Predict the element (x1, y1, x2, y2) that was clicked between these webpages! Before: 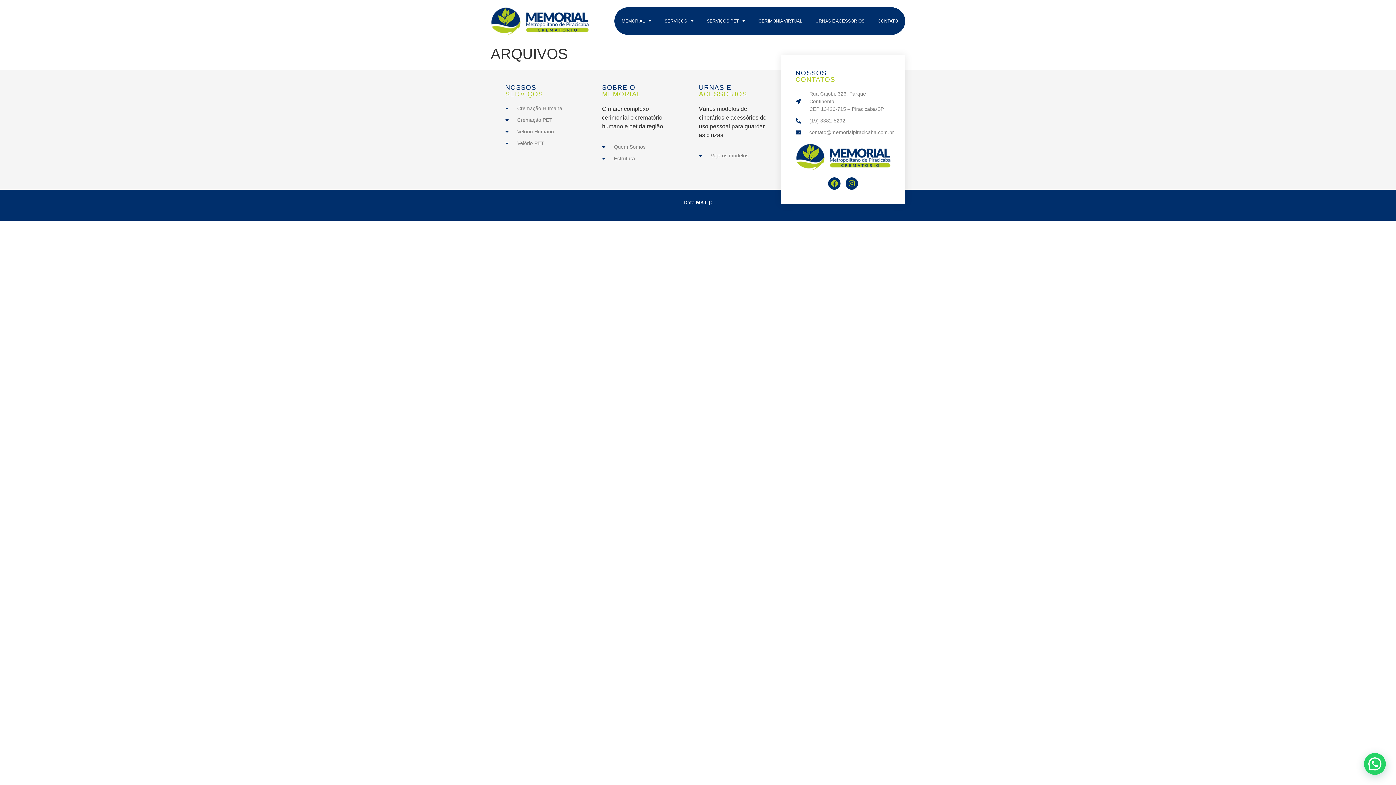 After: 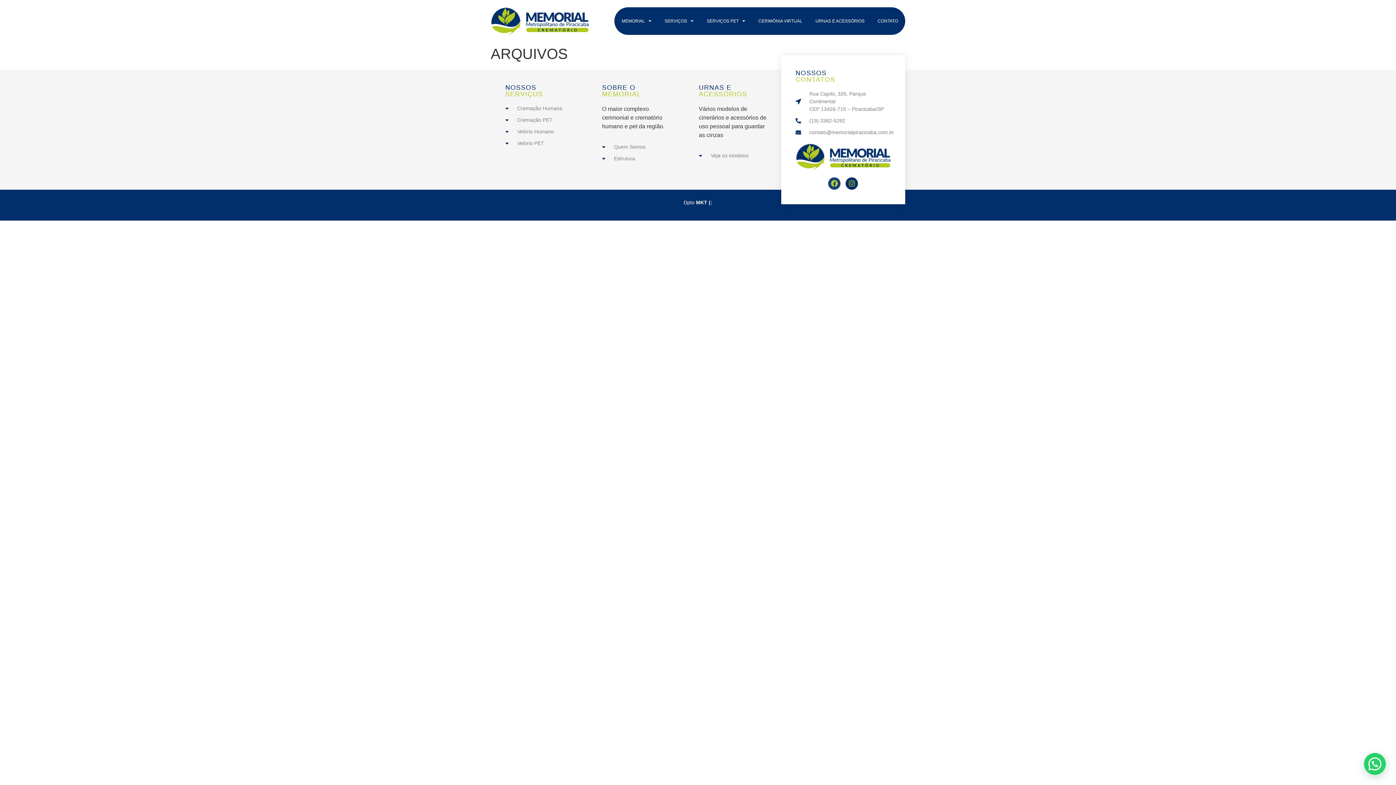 Action: label: Facebook bbox: (828, 177, 840, 189)